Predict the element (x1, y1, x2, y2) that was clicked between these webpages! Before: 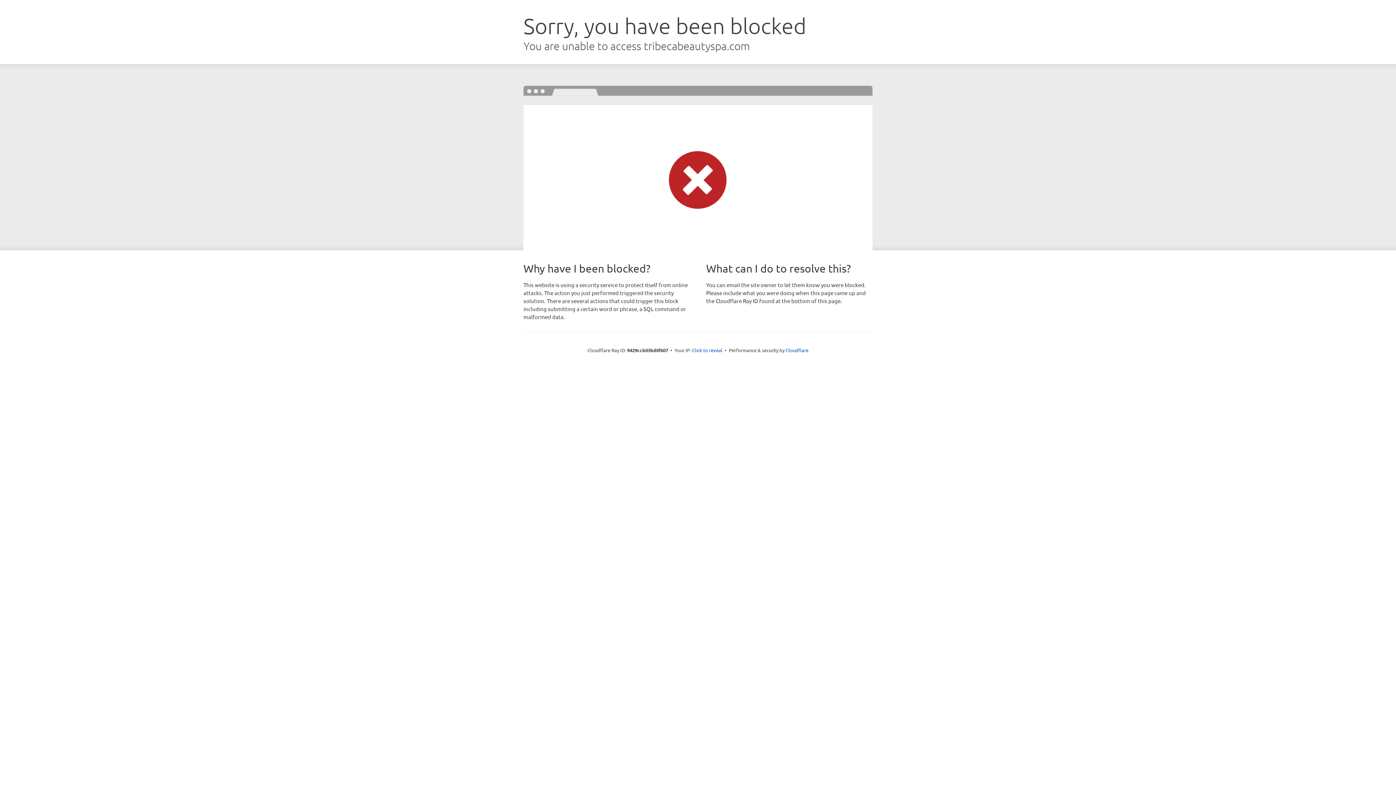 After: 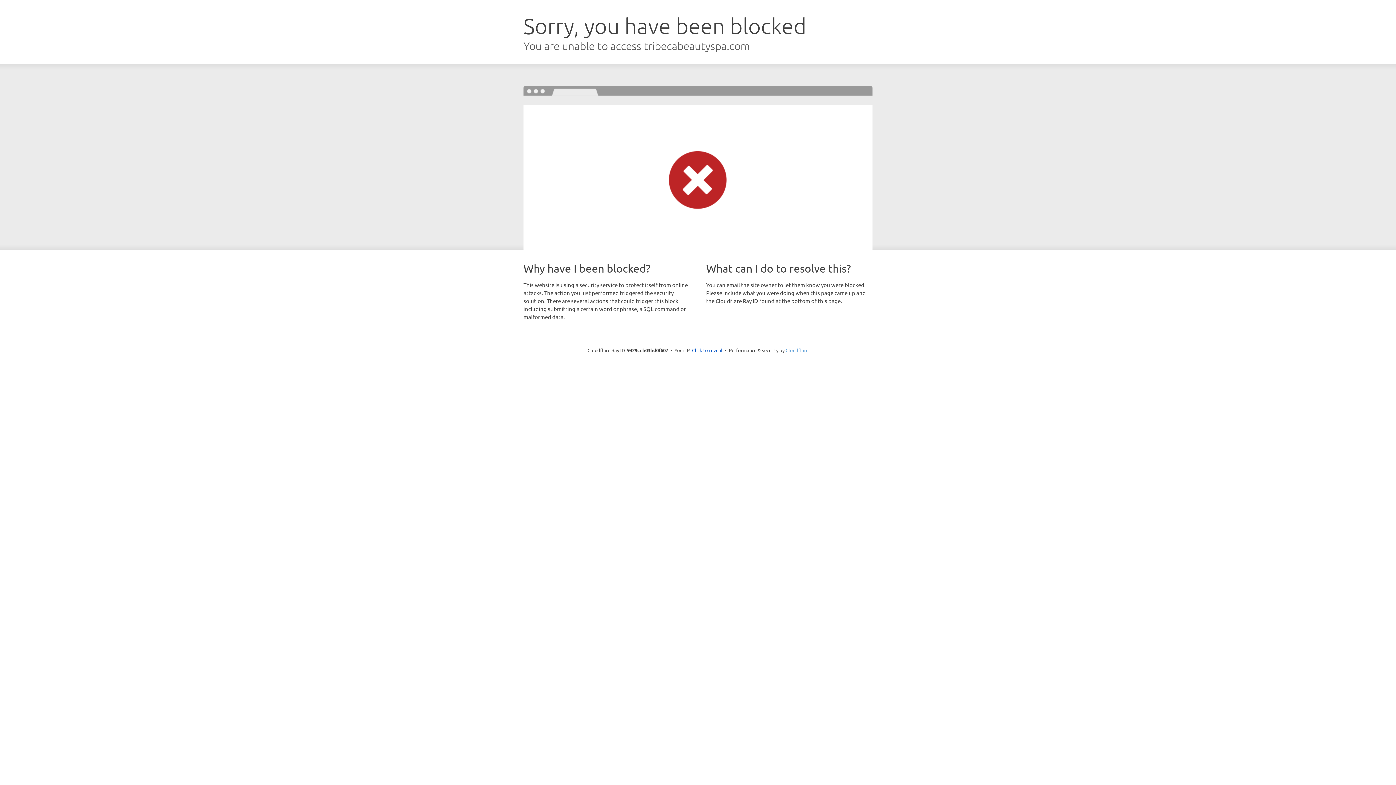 Action: bbox: (785, 347, 808, 353) label: Cloudflare